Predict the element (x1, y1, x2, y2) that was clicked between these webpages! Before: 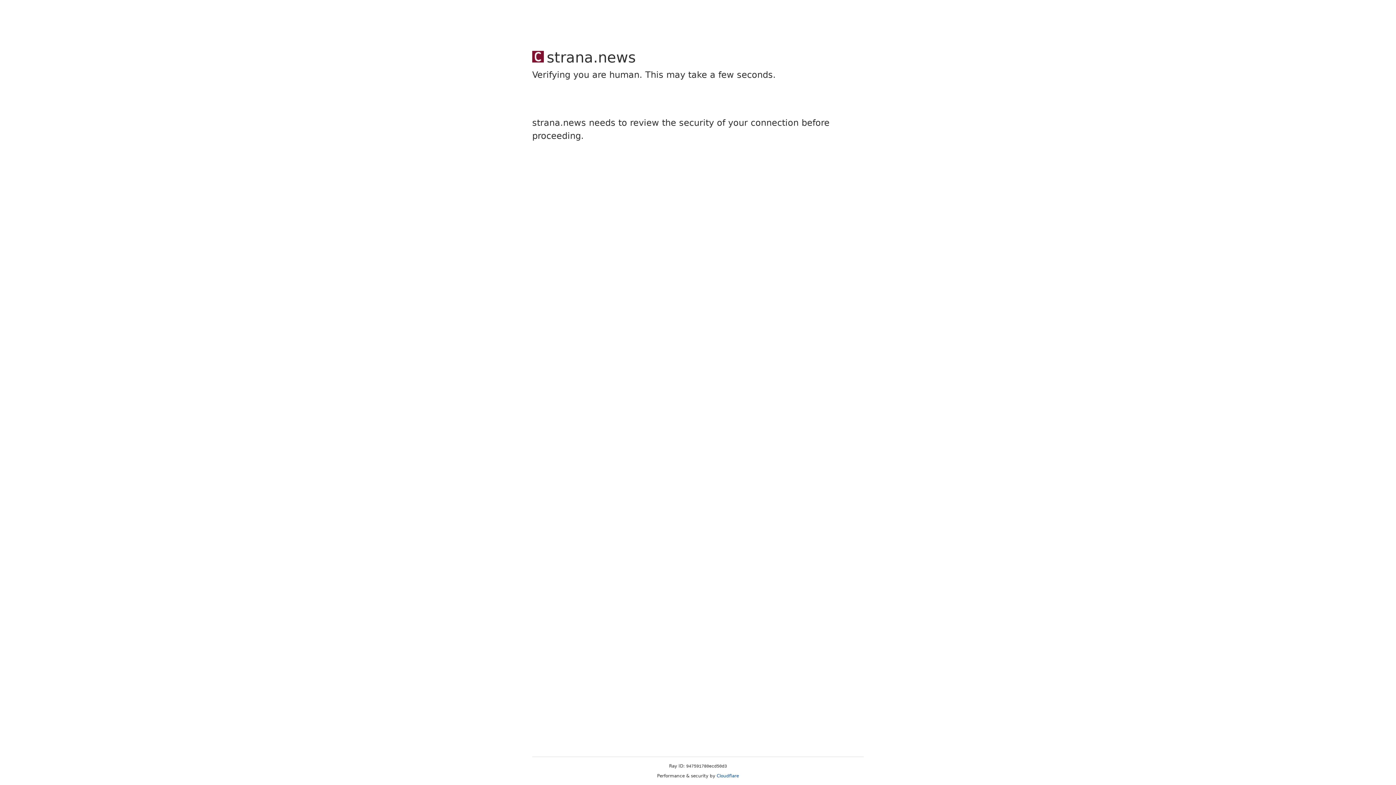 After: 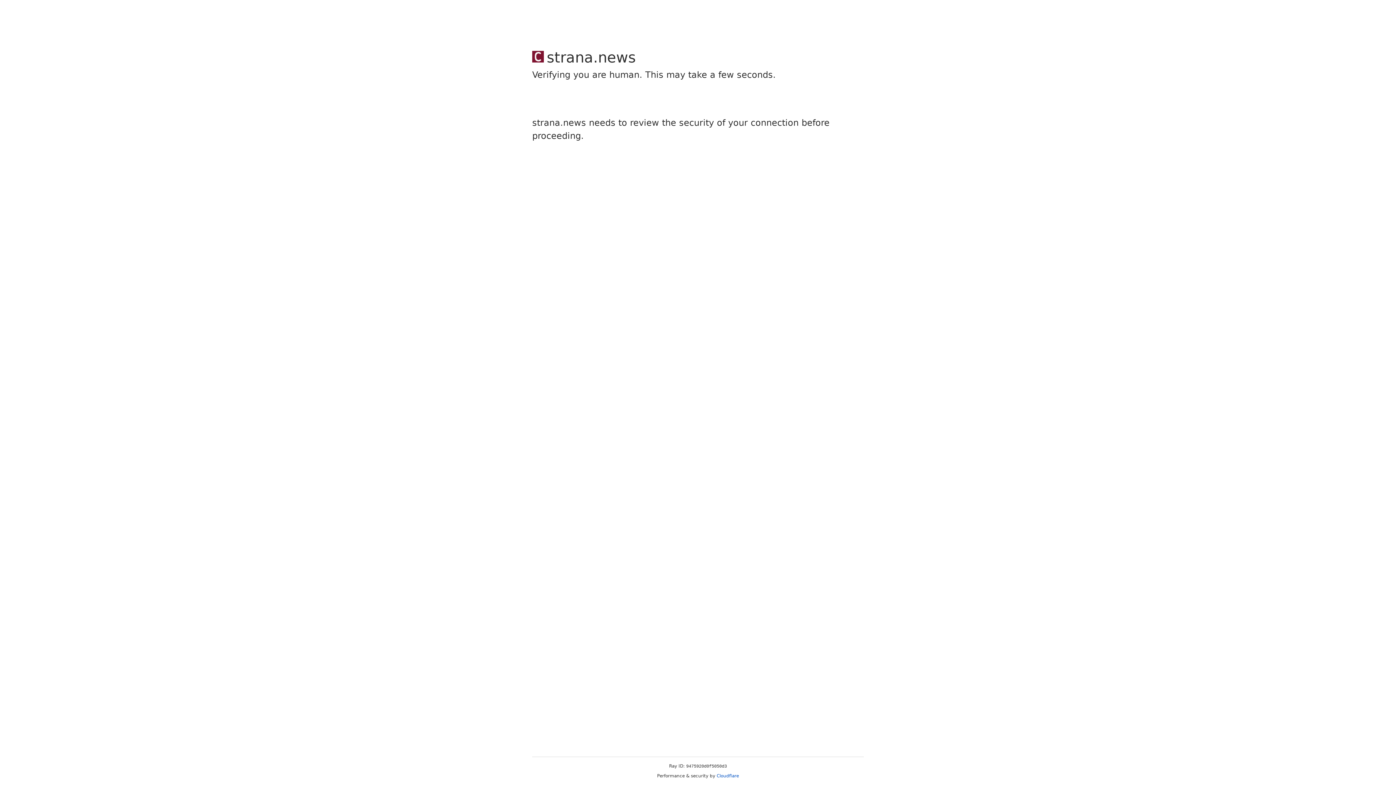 Action: bbox: (716, 773, 739, 778) label: Cloudflare